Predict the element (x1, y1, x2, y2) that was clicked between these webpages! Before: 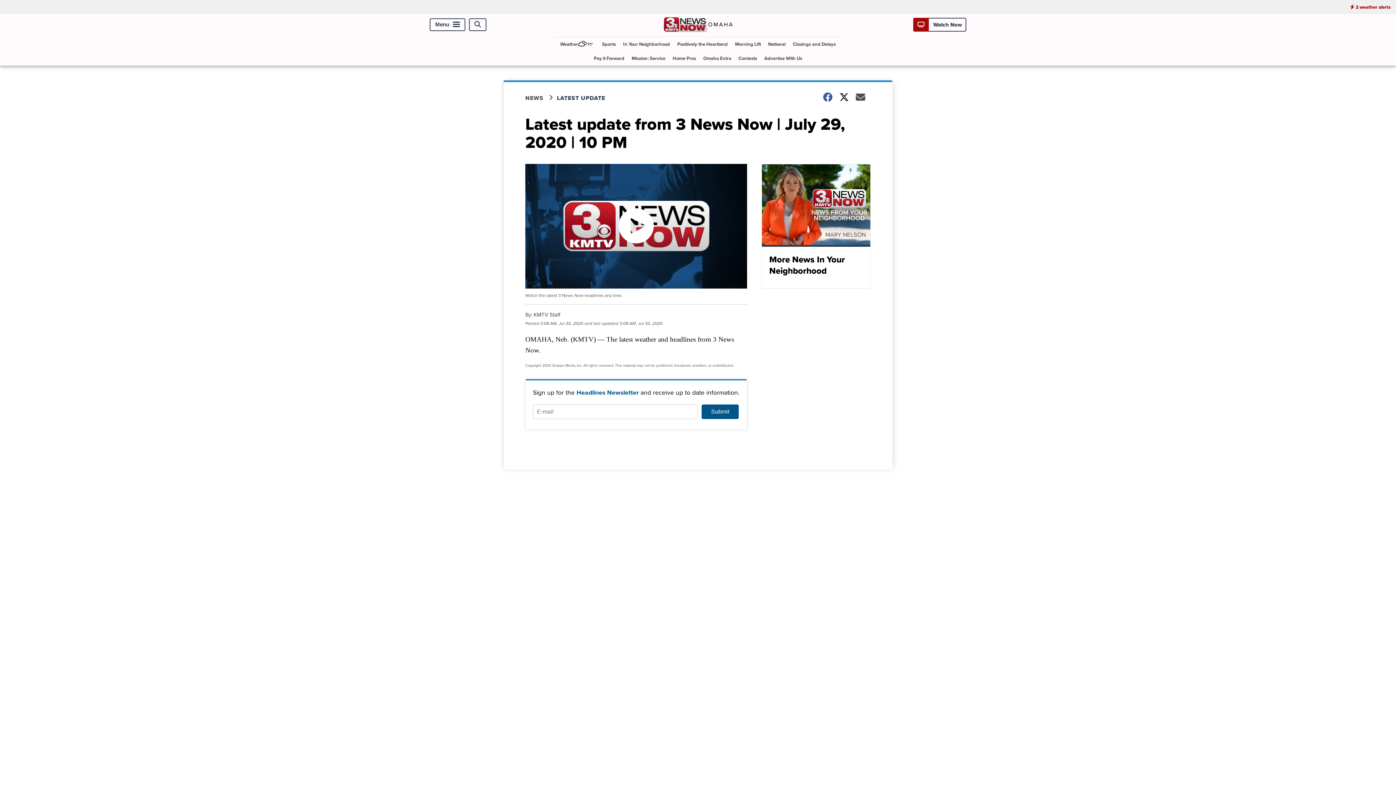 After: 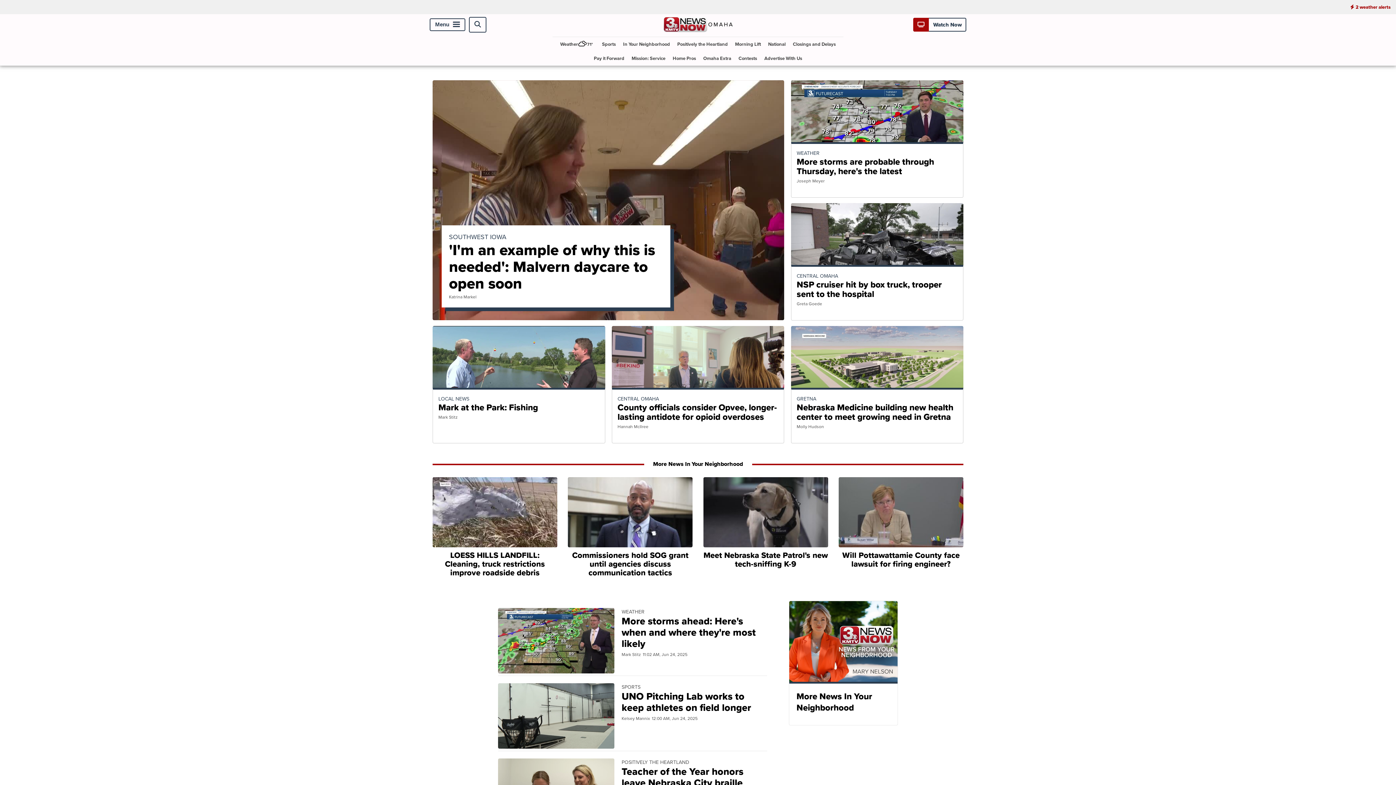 Action: bbox: (663, 25, 732, 34)